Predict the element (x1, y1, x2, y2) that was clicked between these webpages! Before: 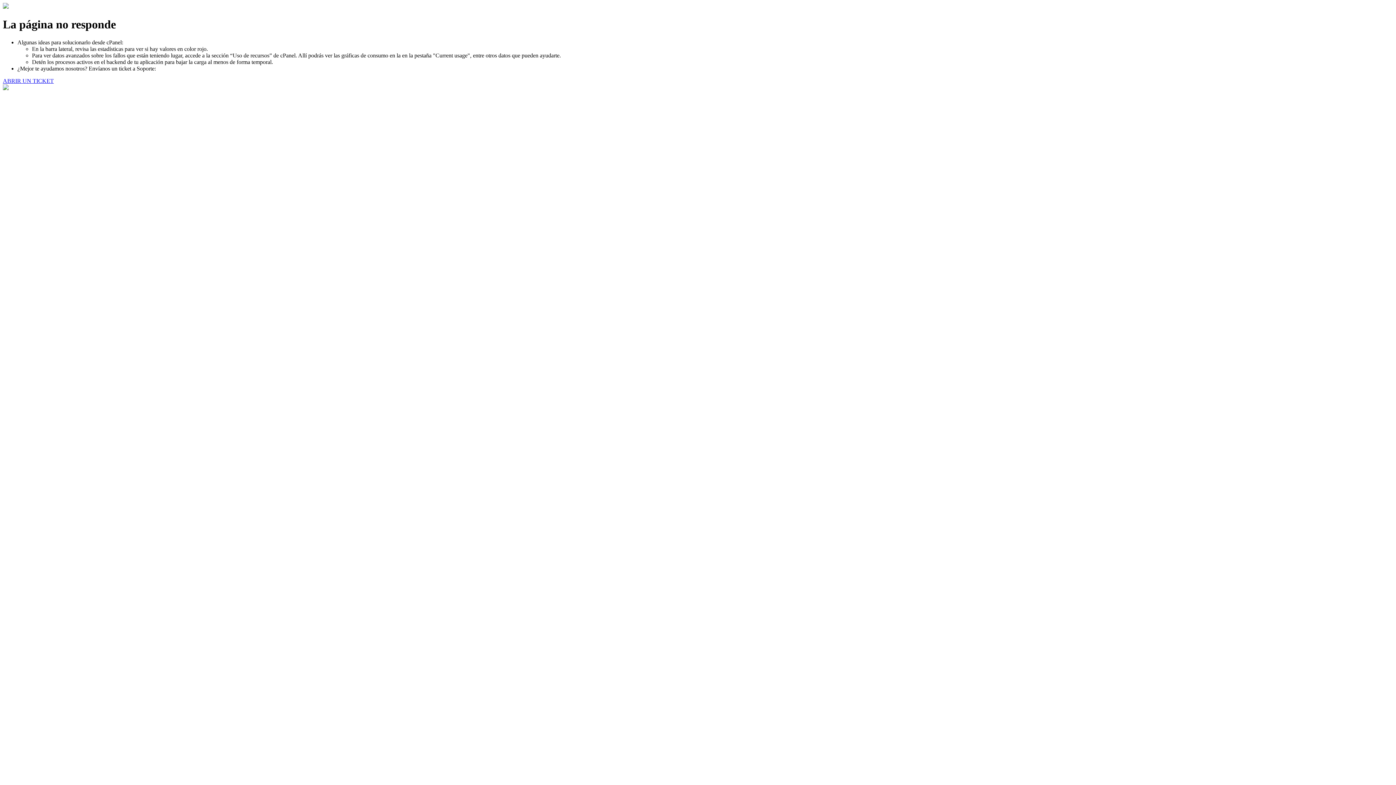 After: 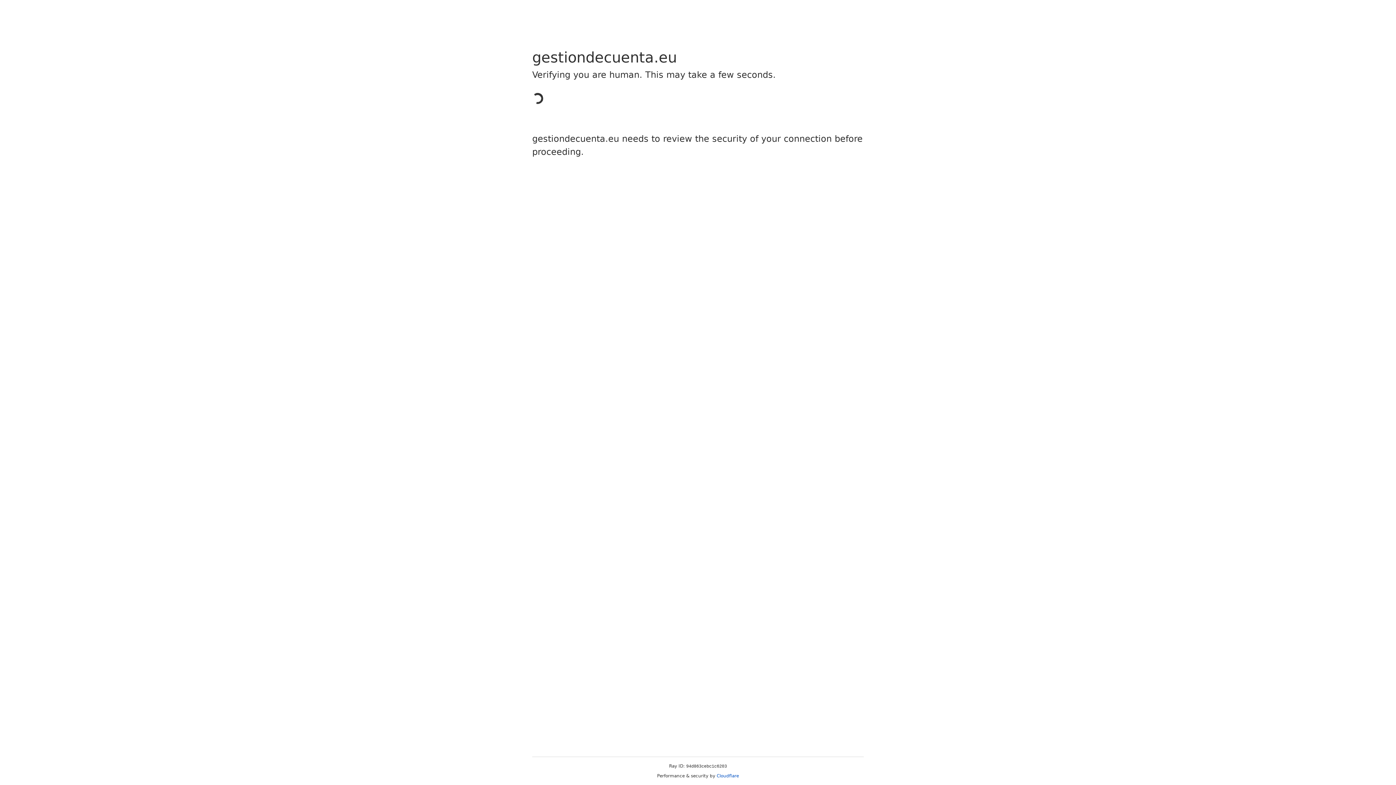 Action: label: ABRIR UN TICKET bbox: (2, 77, 53, 83)